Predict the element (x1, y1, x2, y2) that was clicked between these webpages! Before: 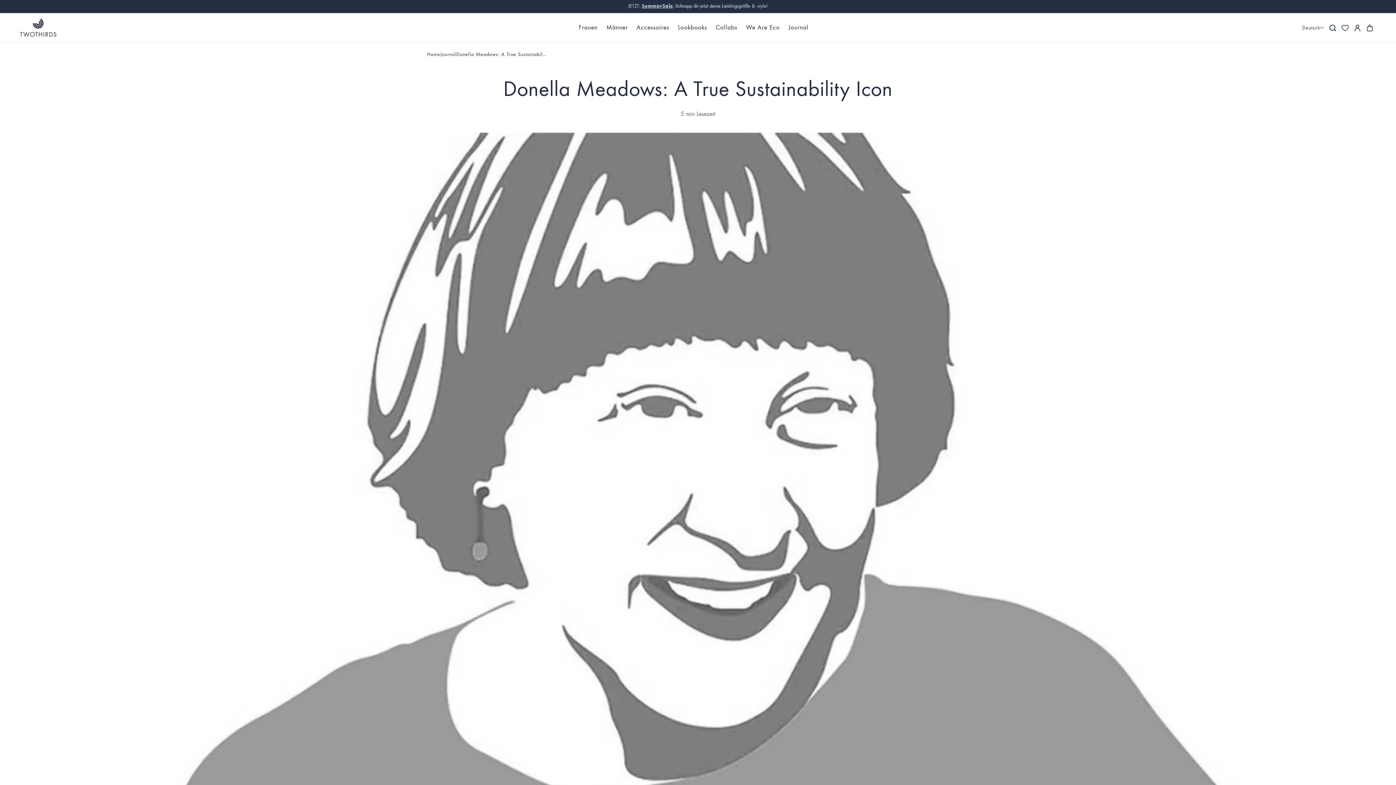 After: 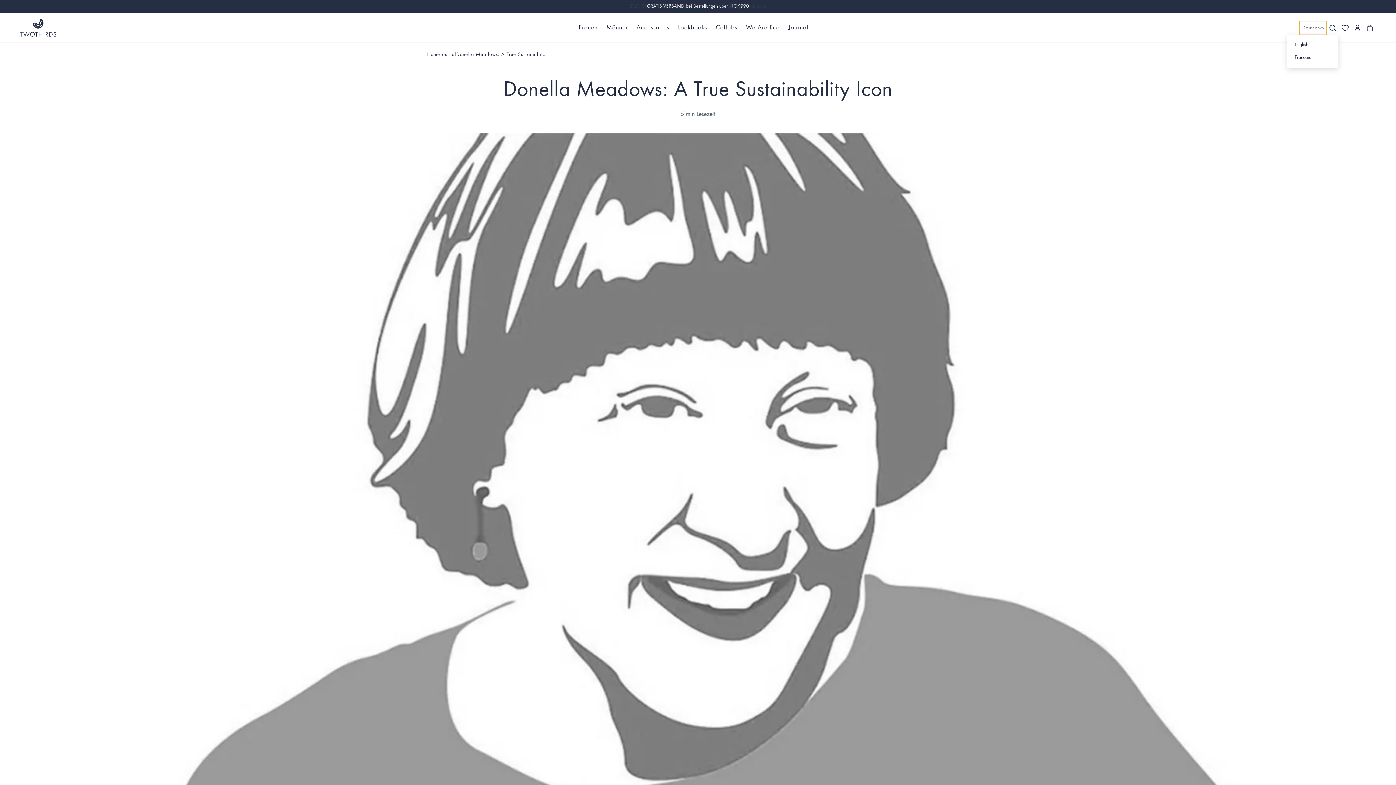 Action: label: Deutsch
Sprache bbox: (1299, 20, 1326, 34)